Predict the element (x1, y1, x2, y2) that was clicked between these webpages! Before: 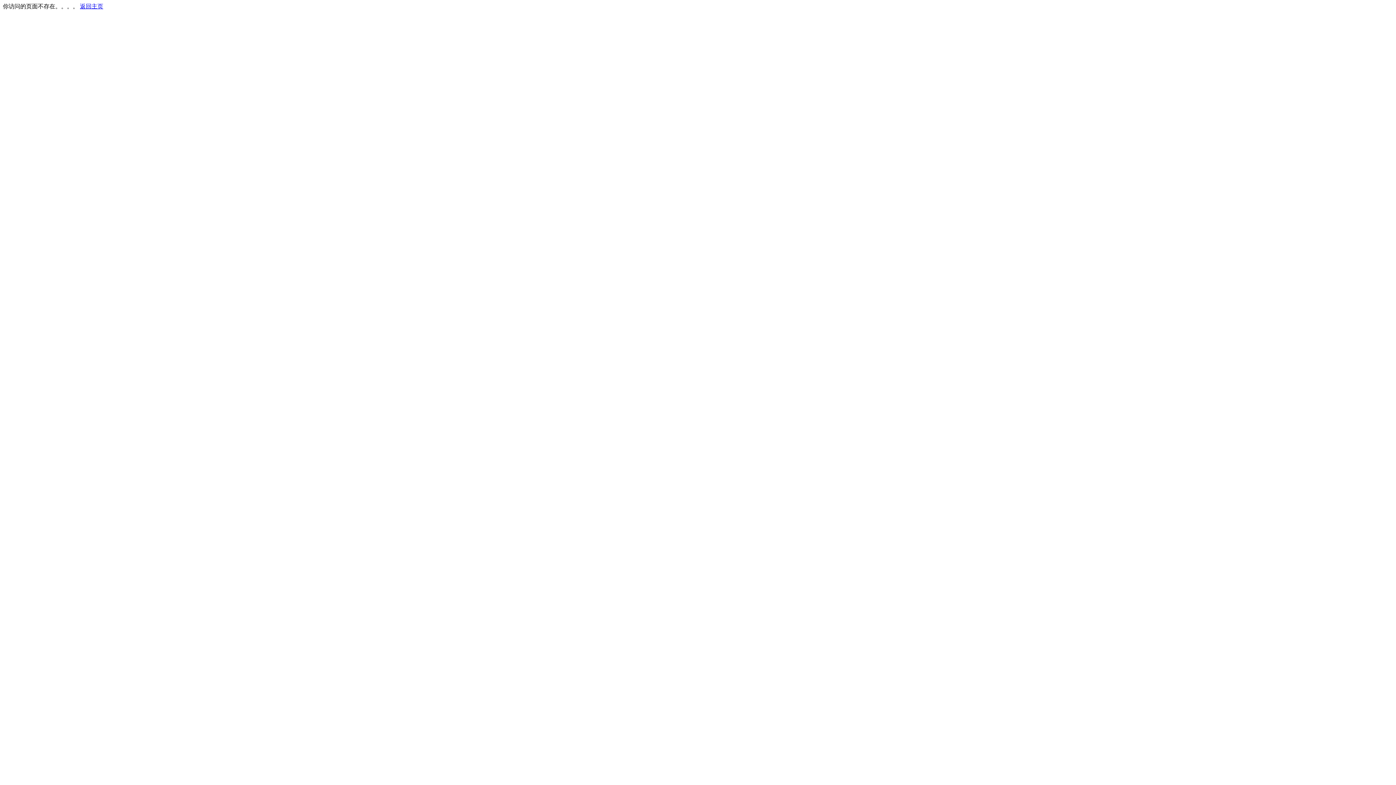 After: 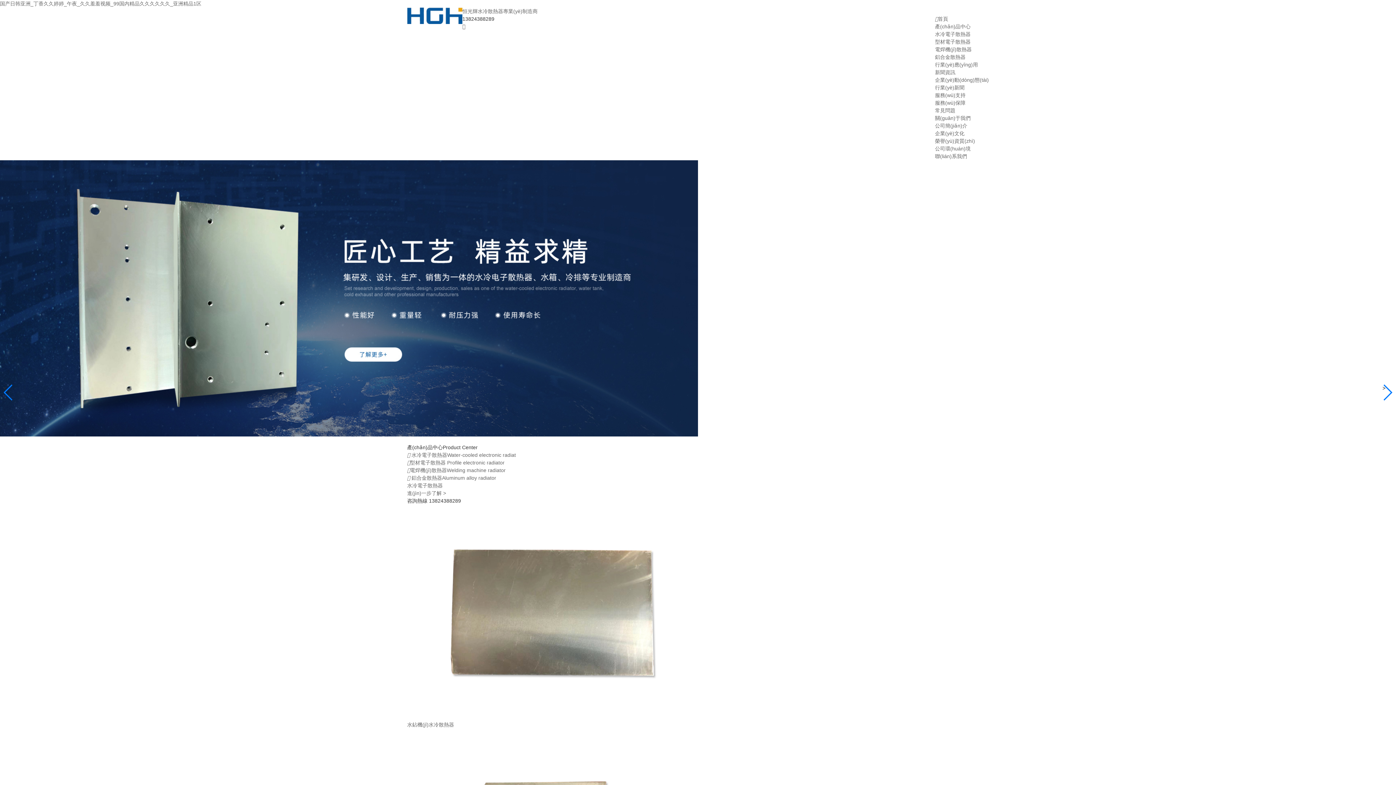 Action: label: 返回主页 bbox: (80, 3, 103, 9)